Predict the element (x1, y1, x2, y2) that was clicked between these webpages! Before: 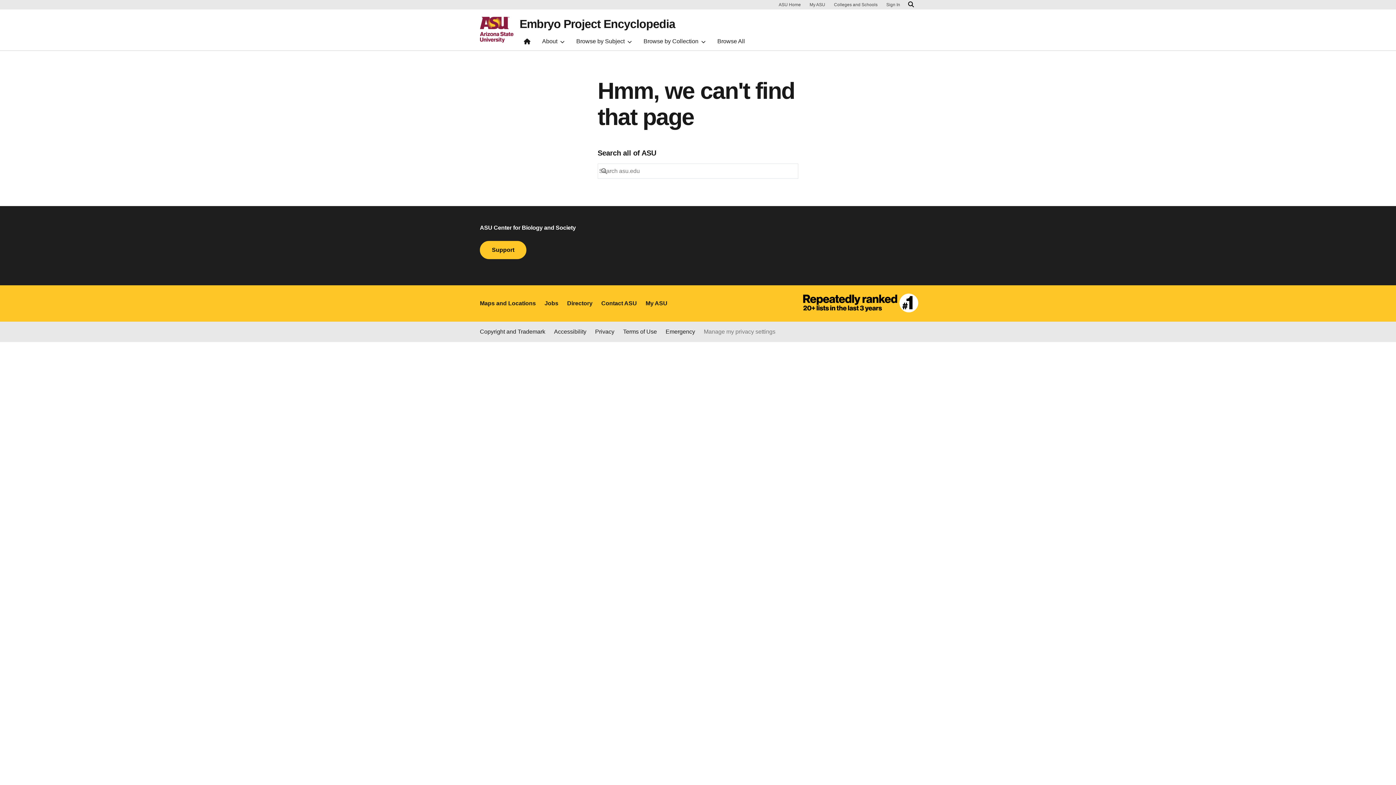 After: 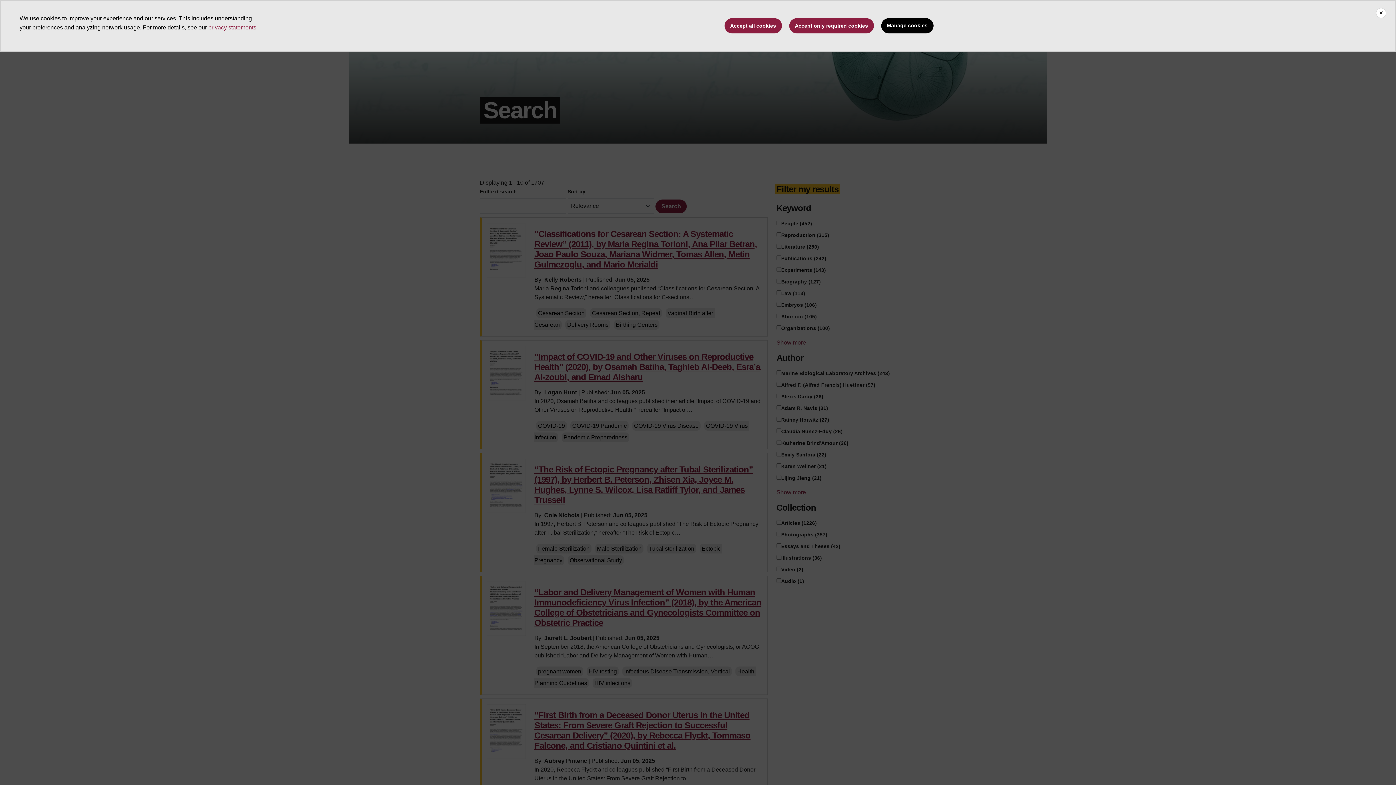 Action: bbox: (713, 35, 749, 50) label: Browse All